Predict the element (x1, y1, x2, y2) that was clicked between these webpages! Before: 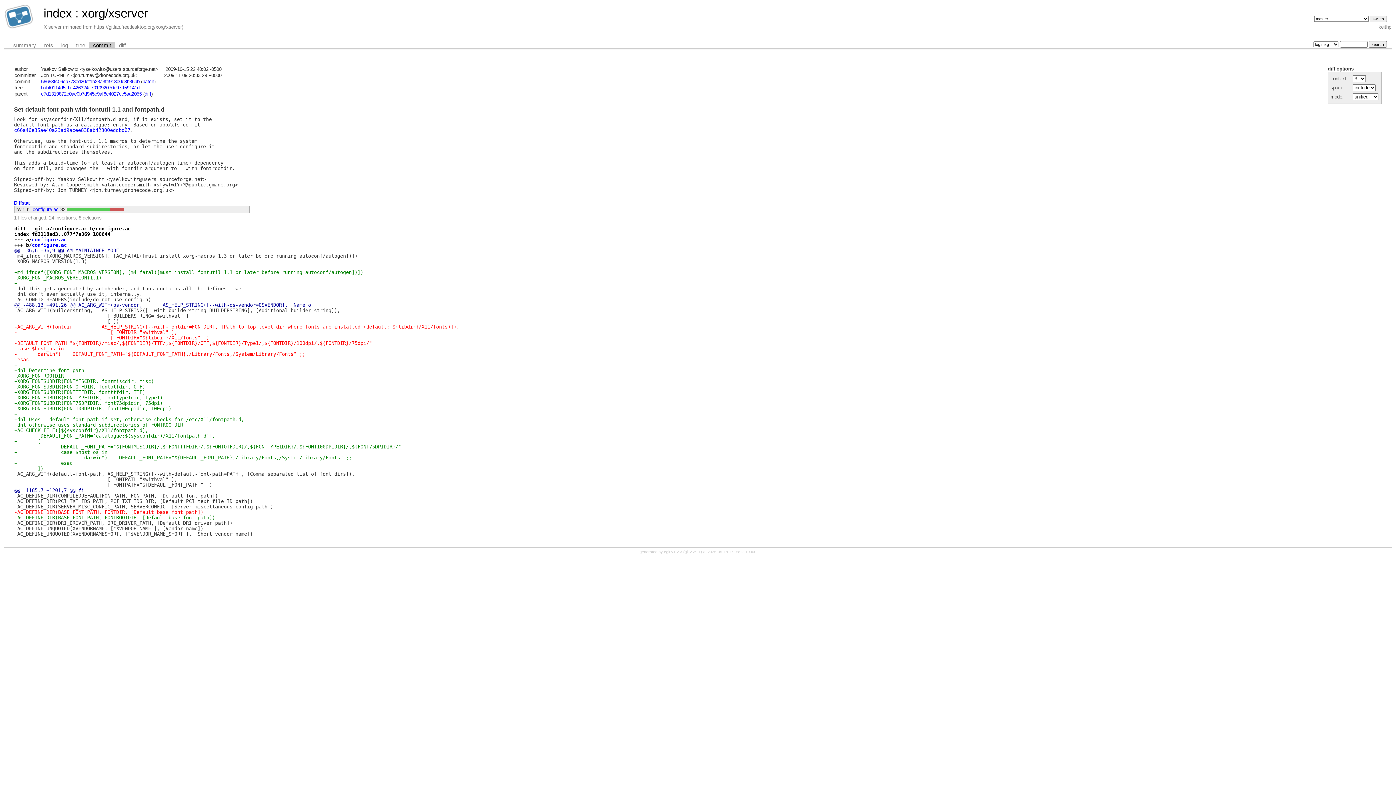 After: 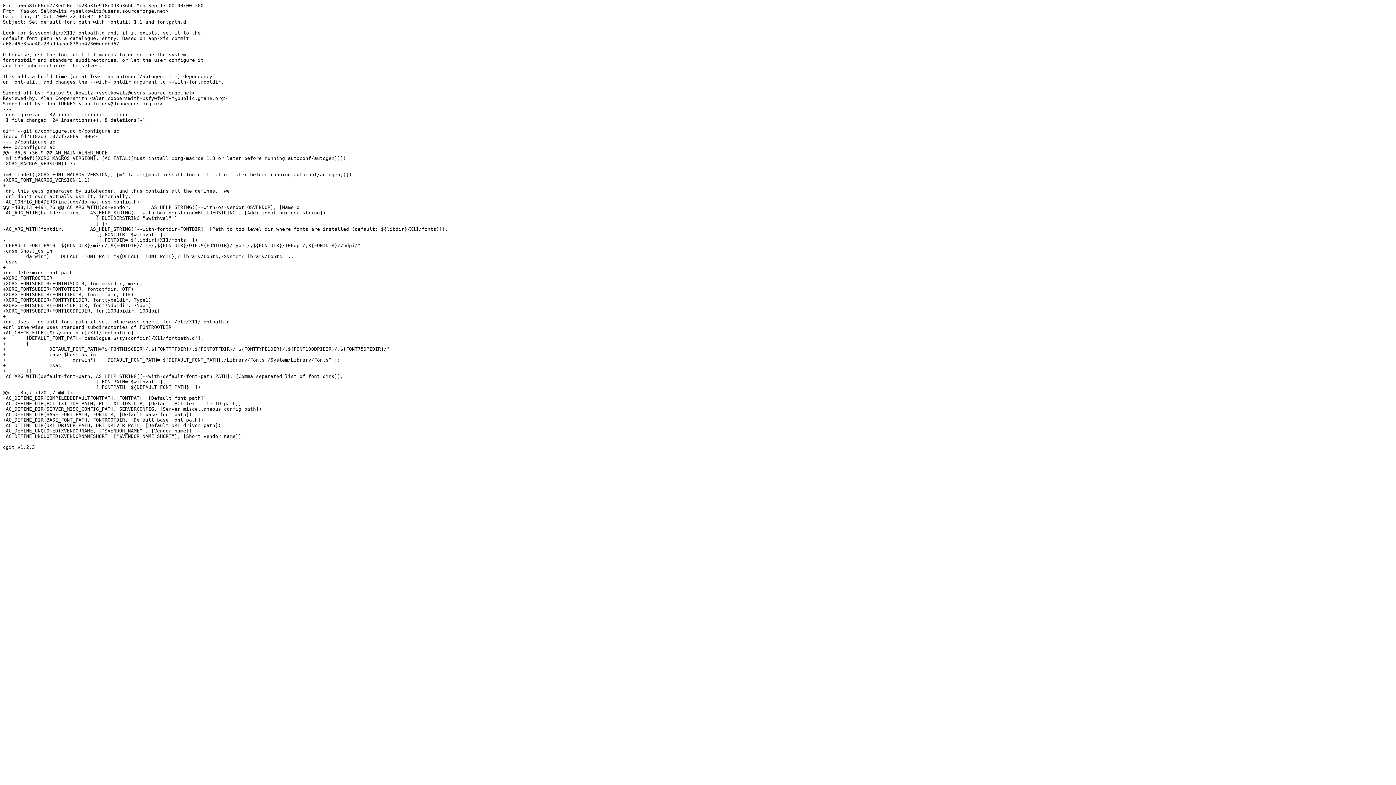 Action: label: patch bbox: (142, 79, 154, 84)